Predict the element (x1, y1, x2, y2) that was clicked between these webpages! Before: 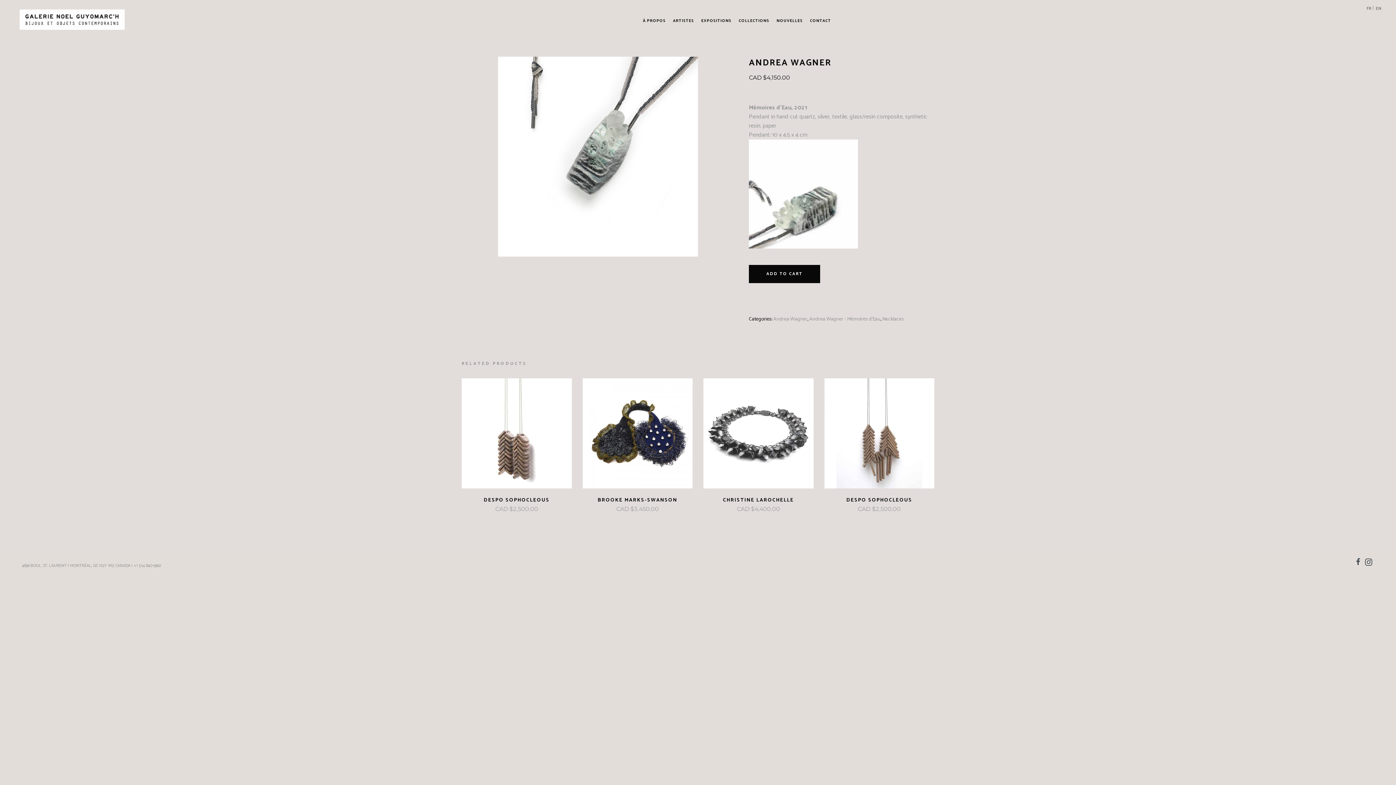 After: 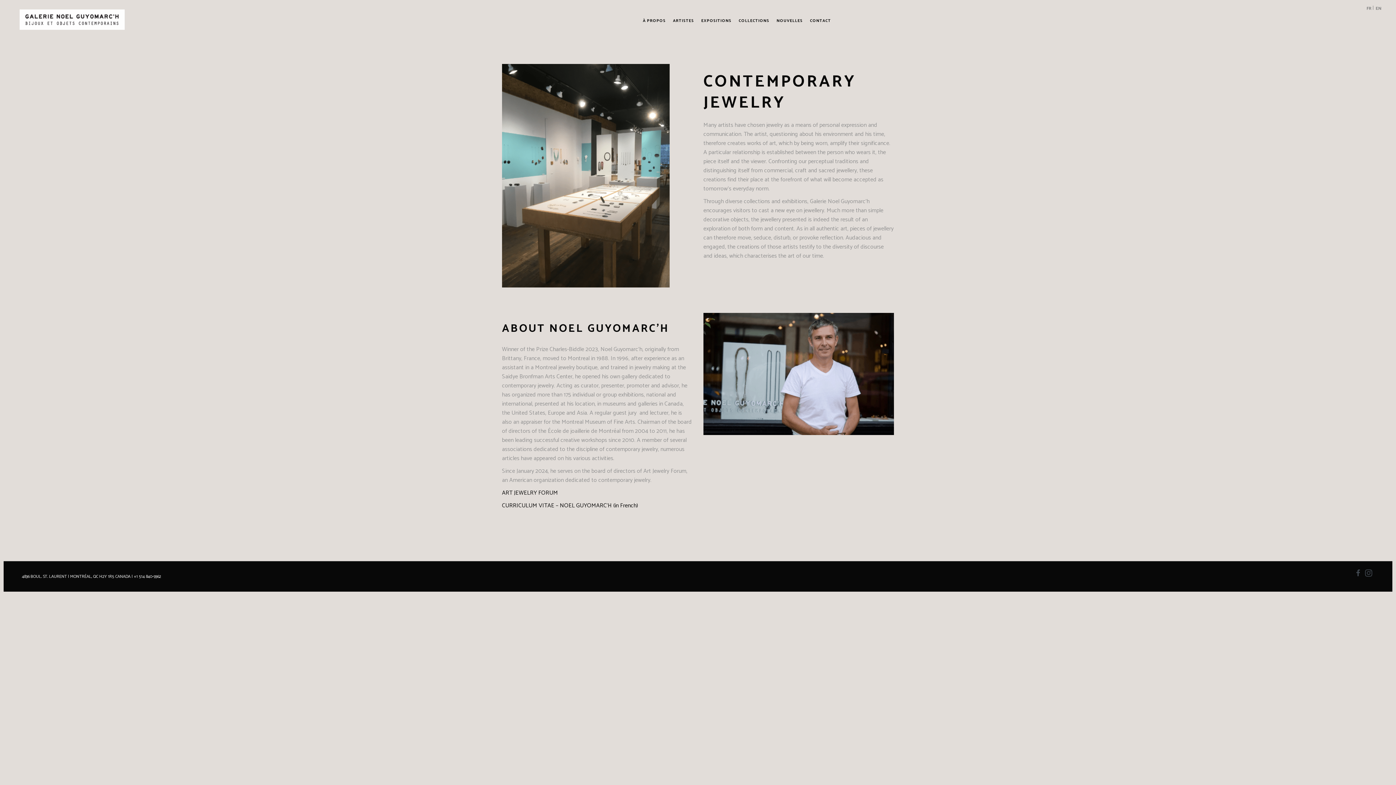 Action: bbox: (639, 3, 669, 38) label: À PROPOS